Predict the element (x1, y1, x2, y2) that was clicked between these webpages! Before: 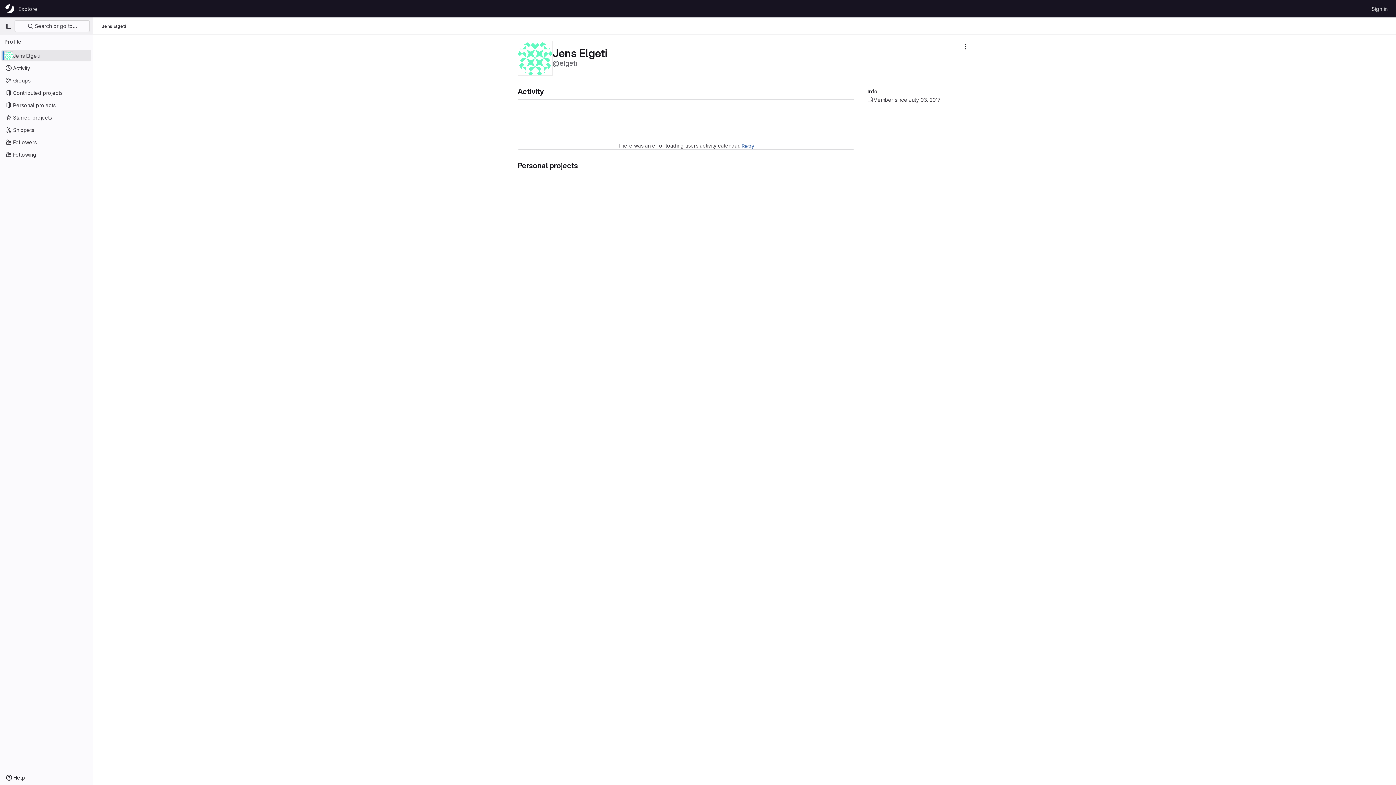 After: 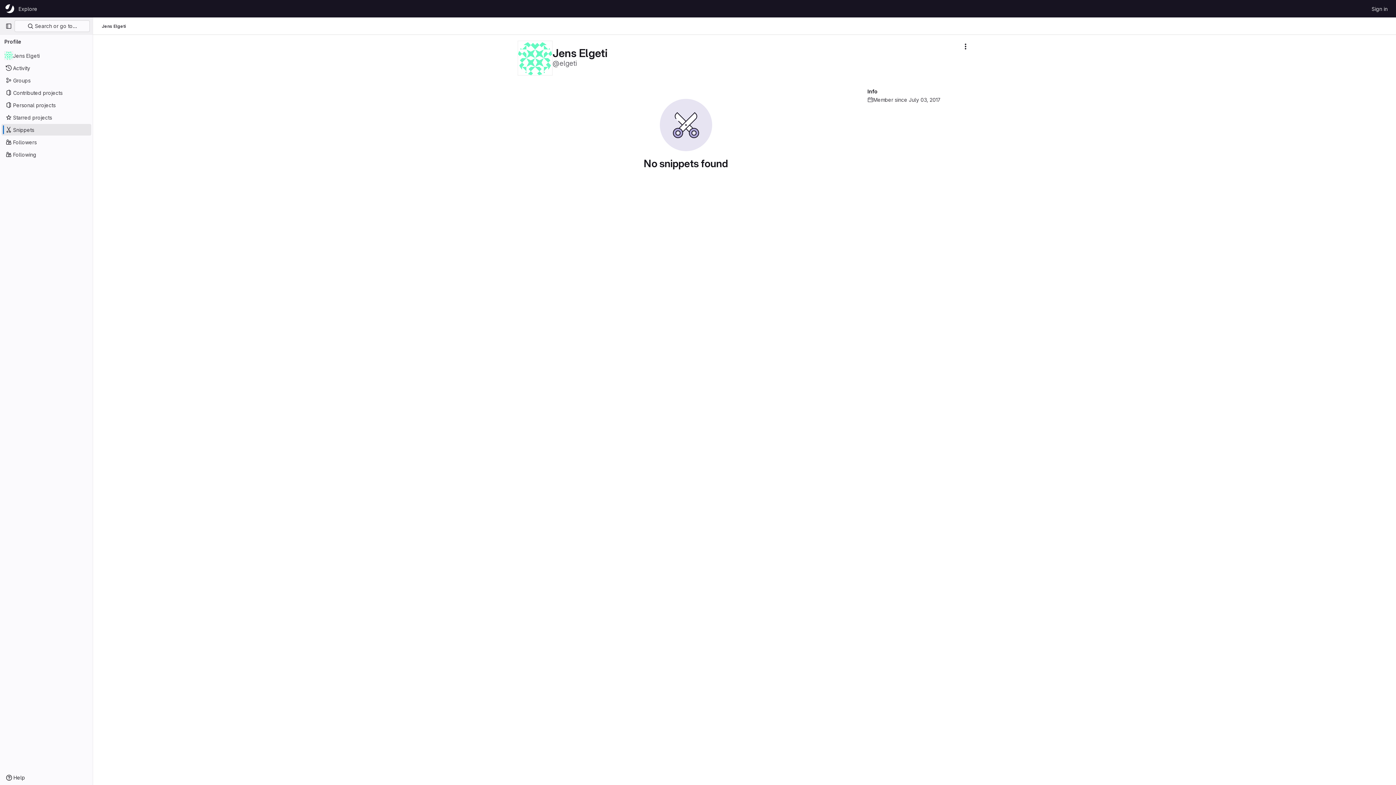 Action: bbox: (1, 124, 91, 135) label: Snippets